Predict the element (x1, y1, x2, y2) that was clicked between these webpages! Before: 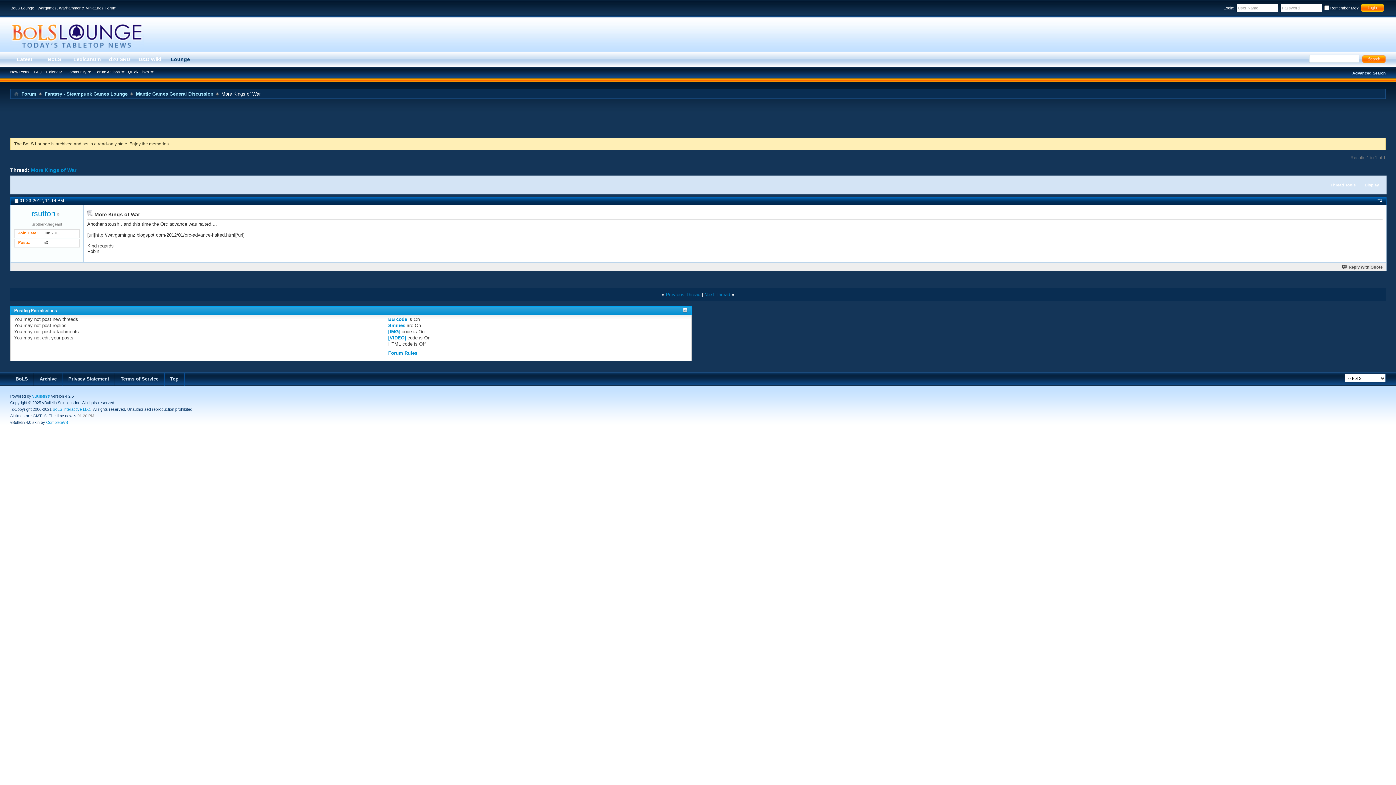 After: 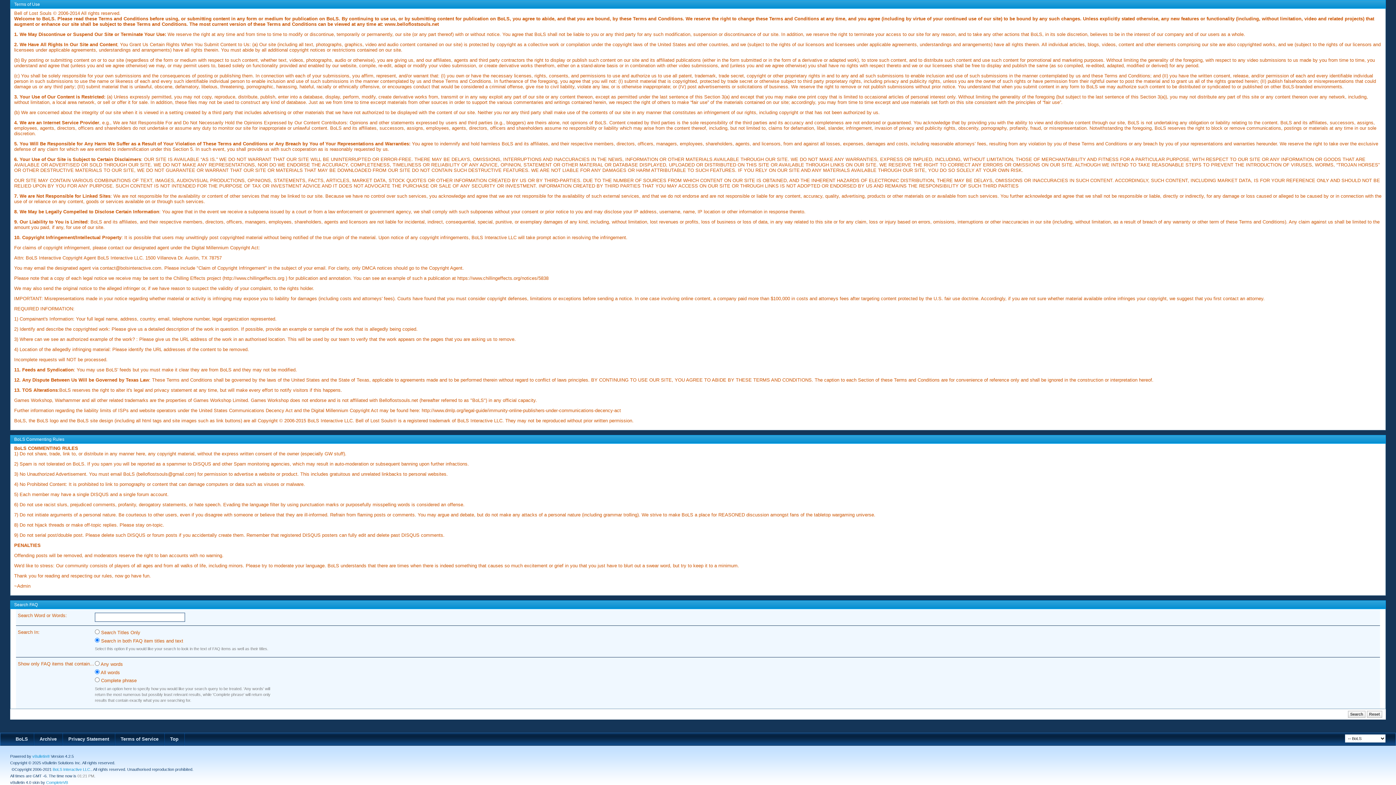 Action: label: Terms of Service bbox: (120, 376, 158, 381)